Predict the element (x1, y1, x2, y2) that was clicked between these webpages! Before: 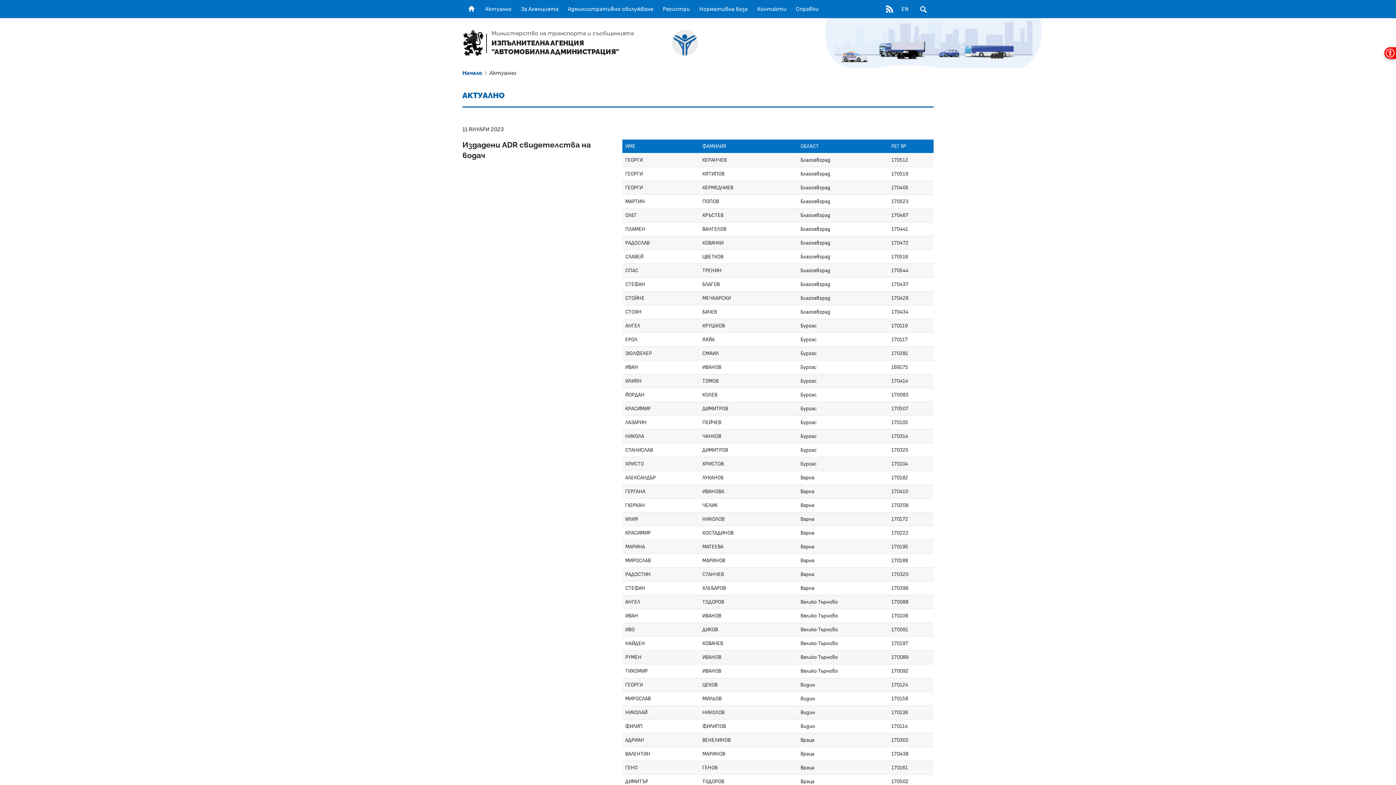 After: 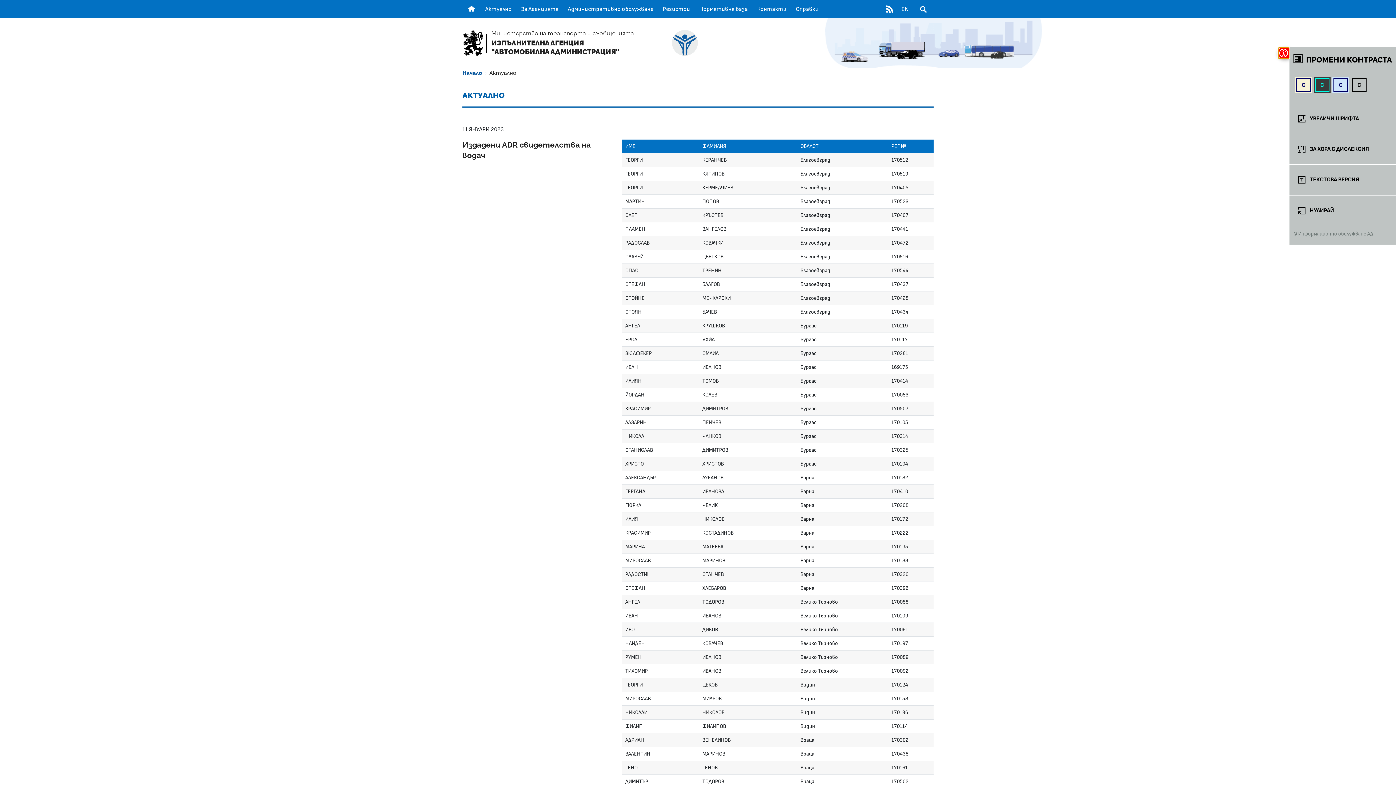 Action: bbox: (1384, 47, 1396, 58) label: покажи меню за достъпност